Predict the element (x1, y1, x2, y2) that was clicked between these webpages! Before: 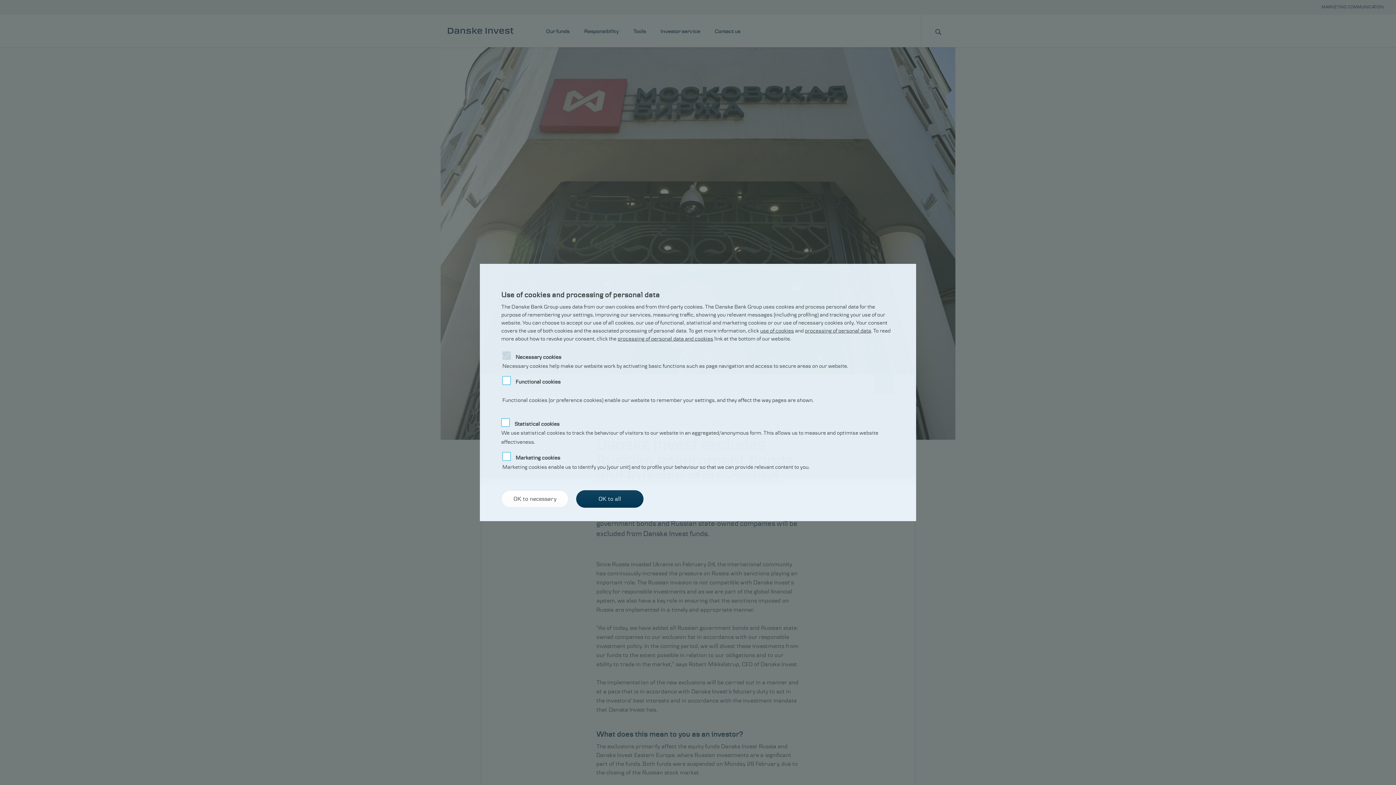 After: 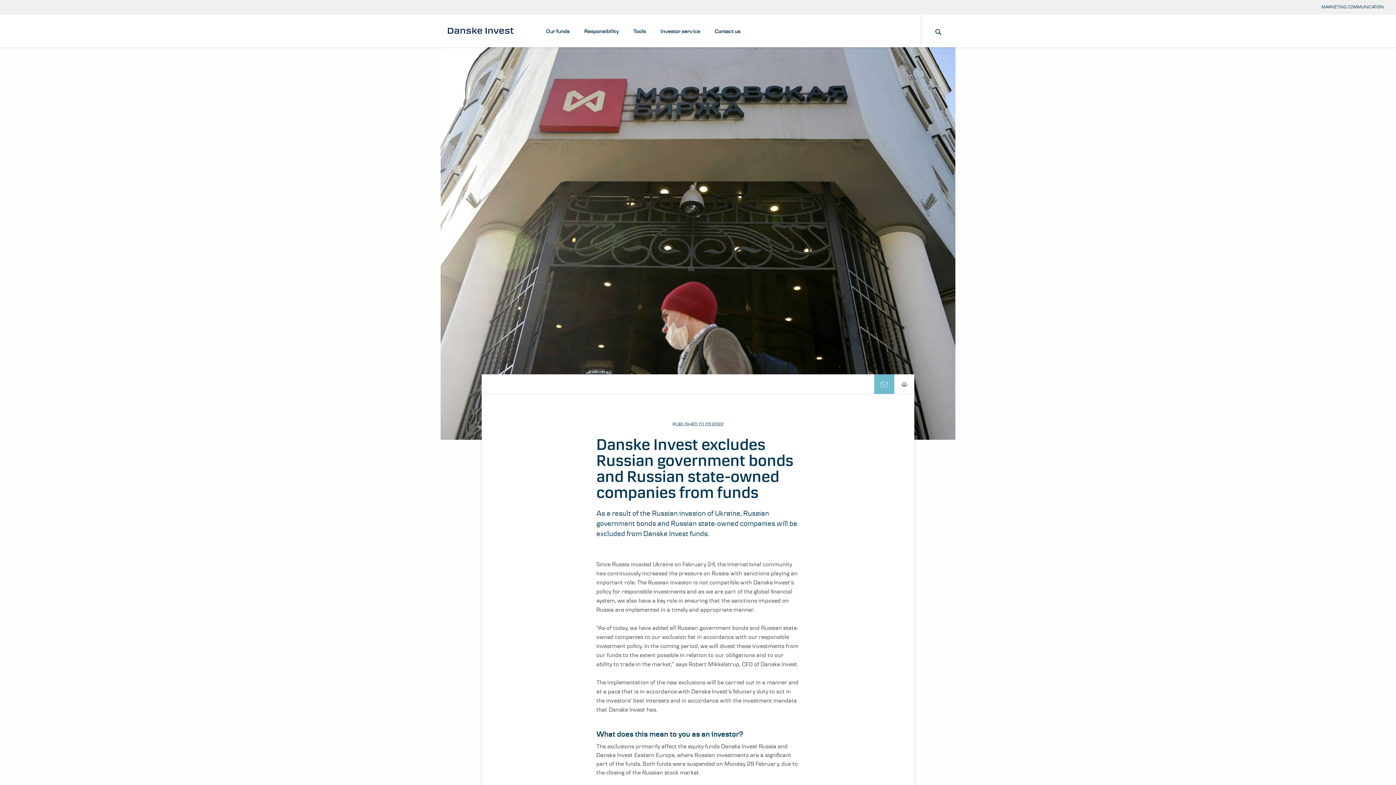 Action: bbox: (576, 490, 643, 508) label: OK to all